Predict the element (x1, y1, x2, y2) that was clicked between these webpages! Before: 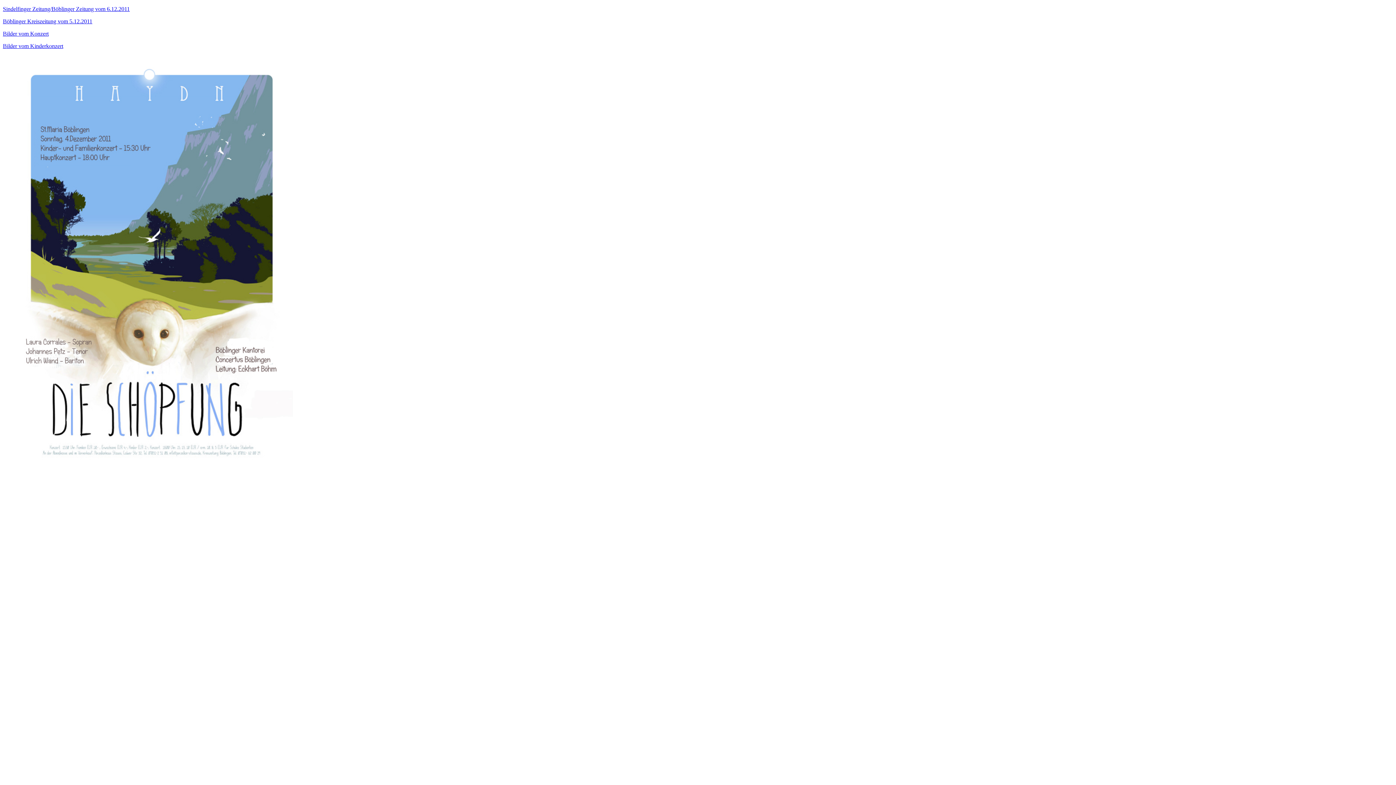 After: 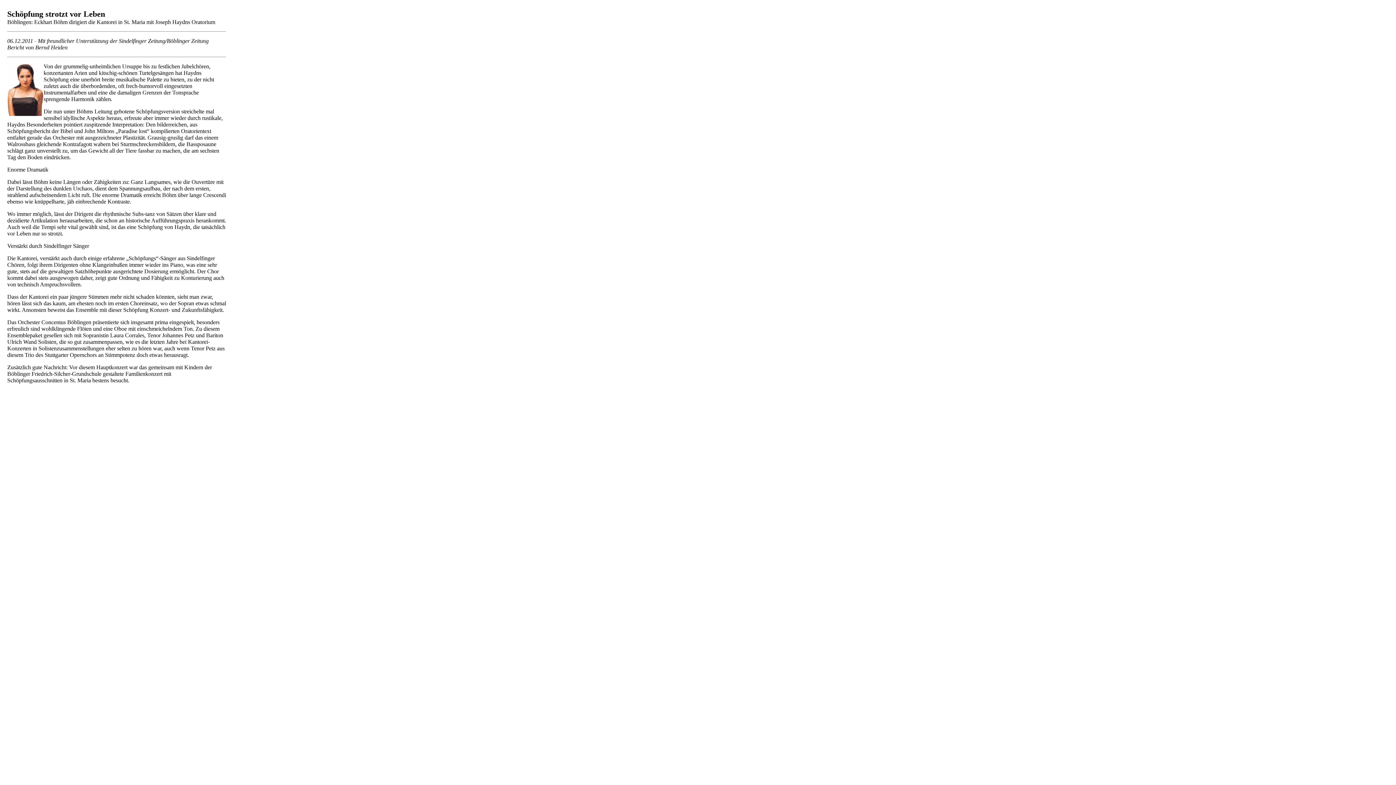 Action: bbox: (2, 5, 129, 12) label: Sindelfinger Zeitung/Böblinger Zeitung vom 6.12.2011